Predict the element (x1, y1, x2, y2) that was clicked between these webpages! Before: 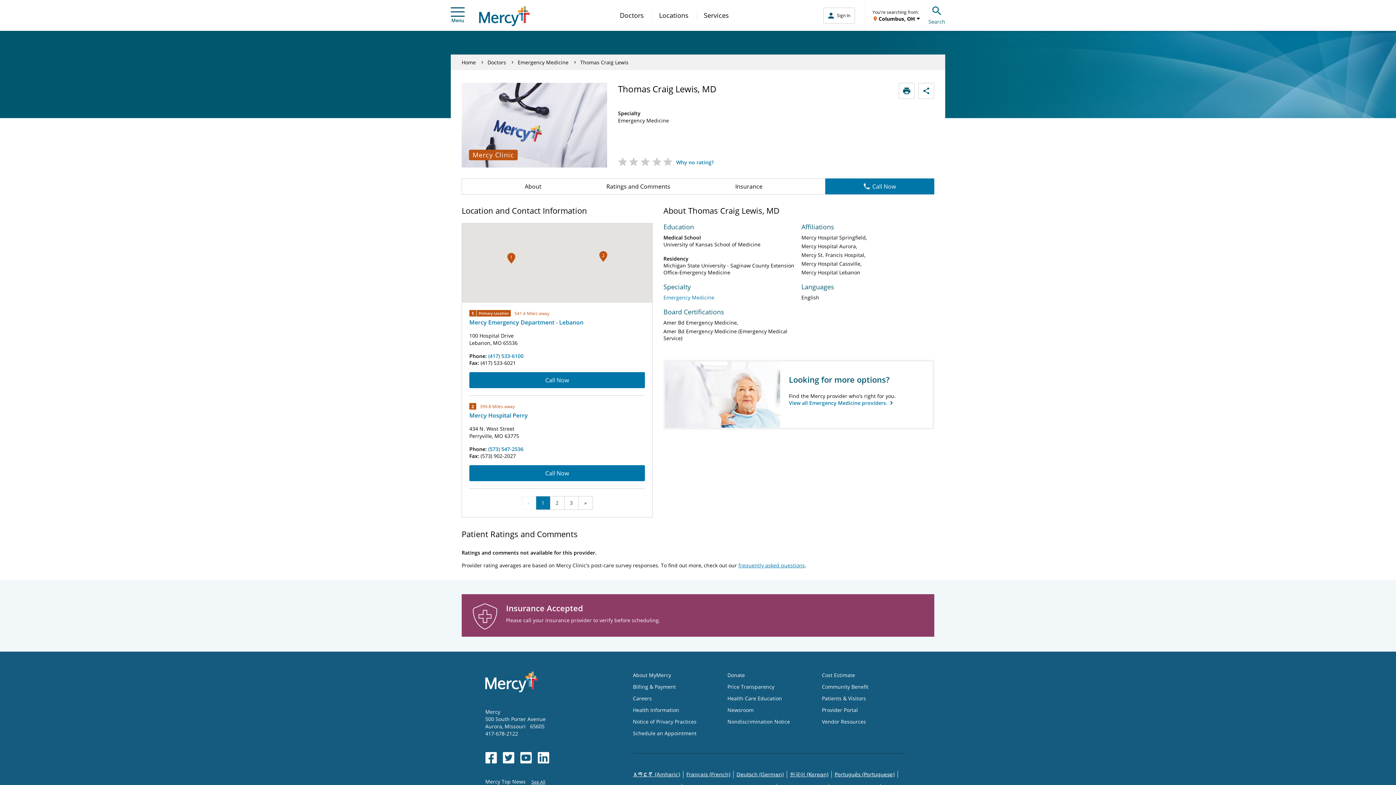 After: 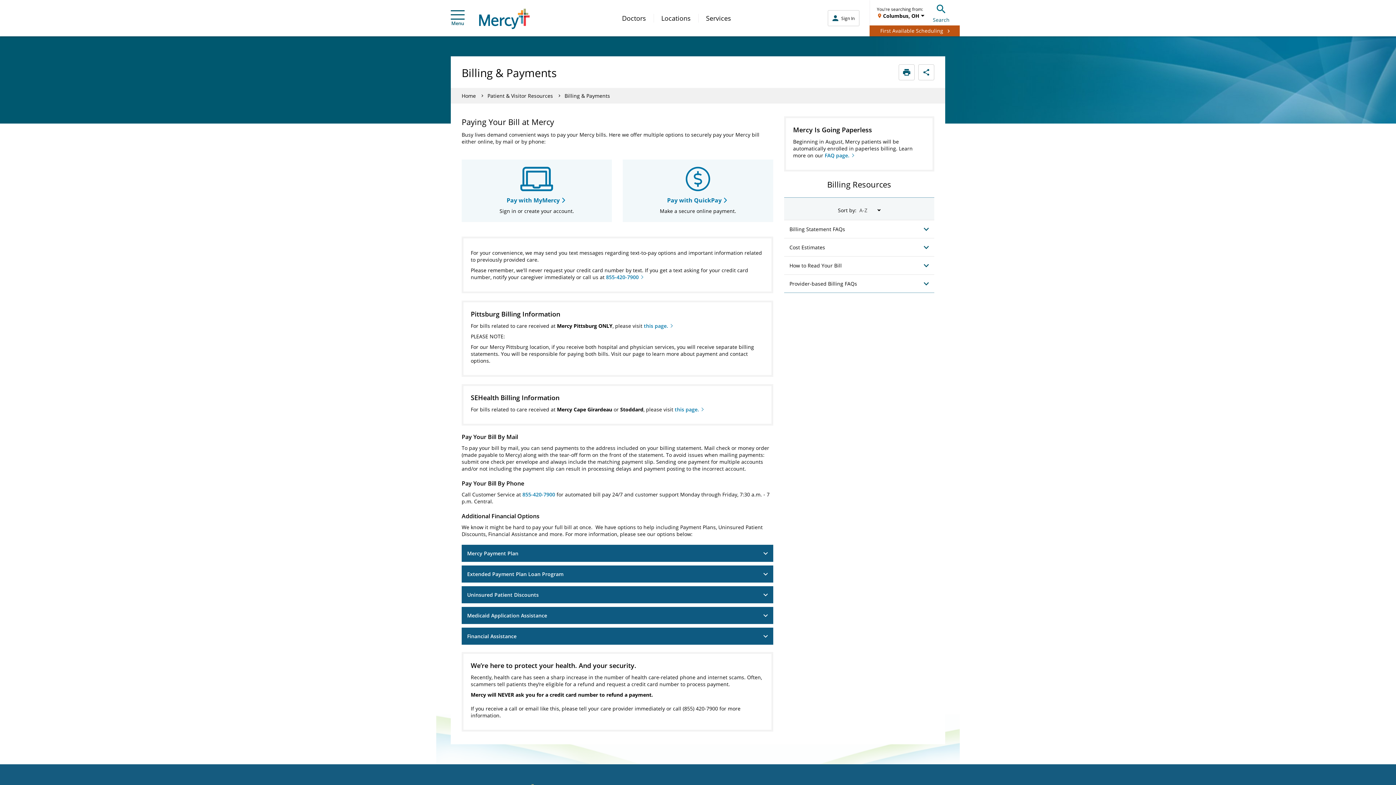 Action: label: Billing & Payment bbox: (633, 683, 676, 690)